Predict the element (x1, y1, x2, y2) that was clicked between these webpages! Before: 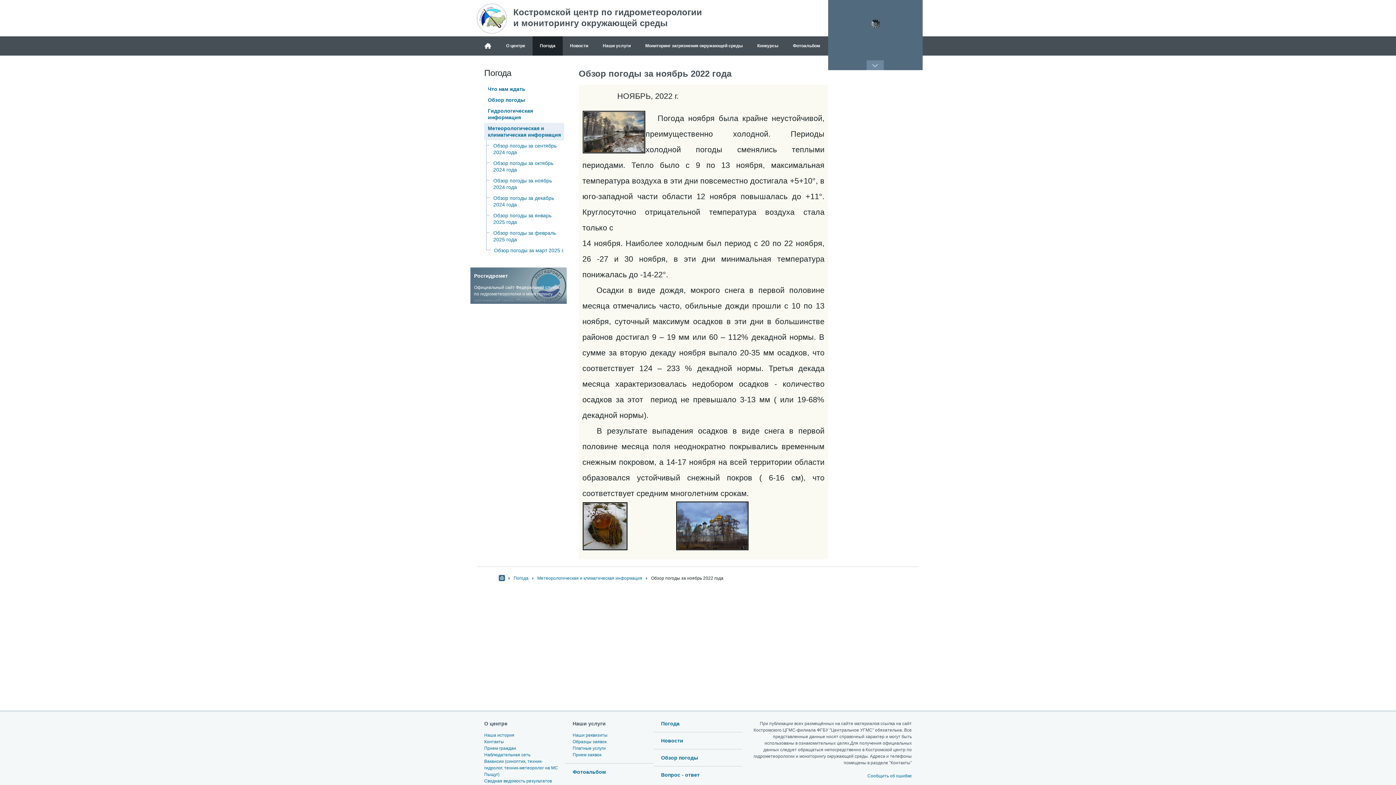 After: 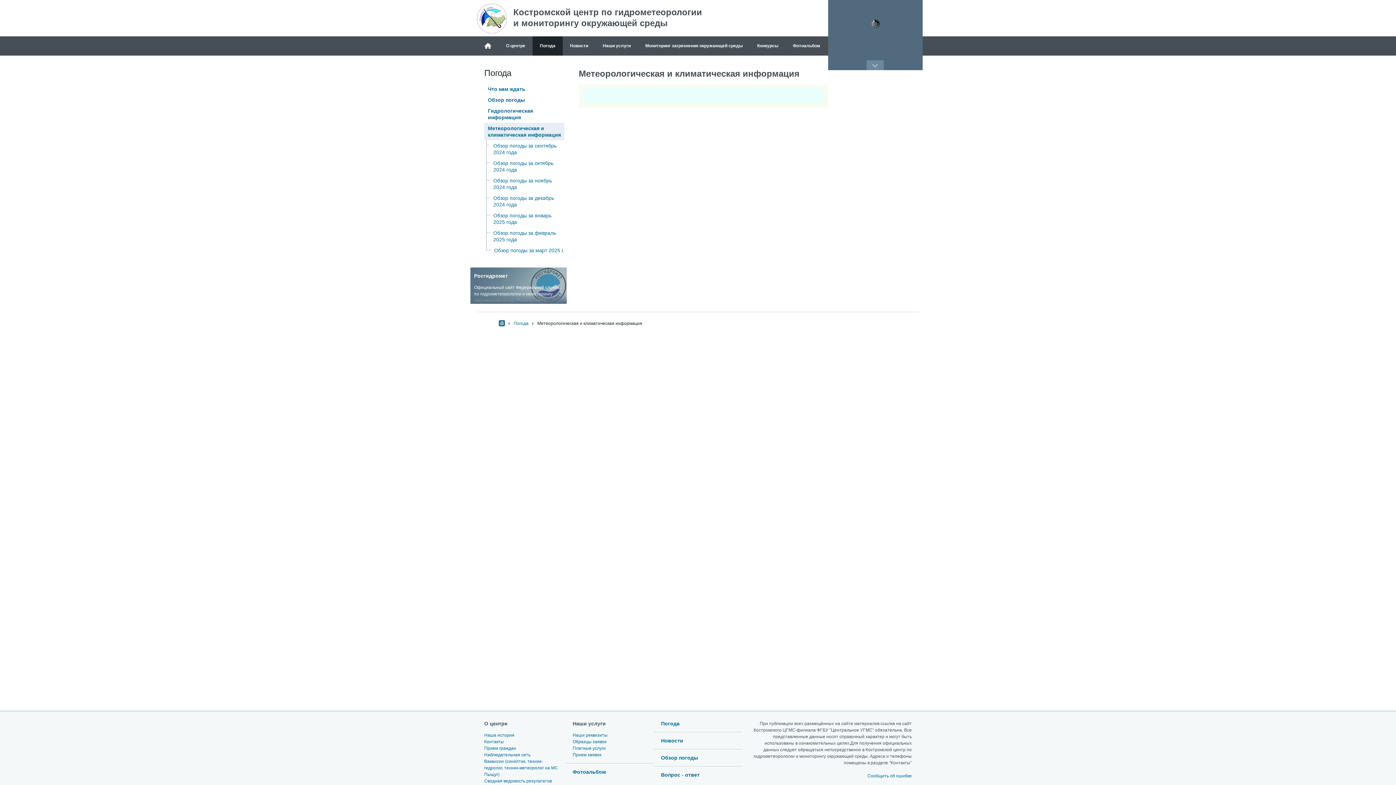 Action: bbox: (537, 576, 642, 581) label: Метеорологическая и климатическая информация